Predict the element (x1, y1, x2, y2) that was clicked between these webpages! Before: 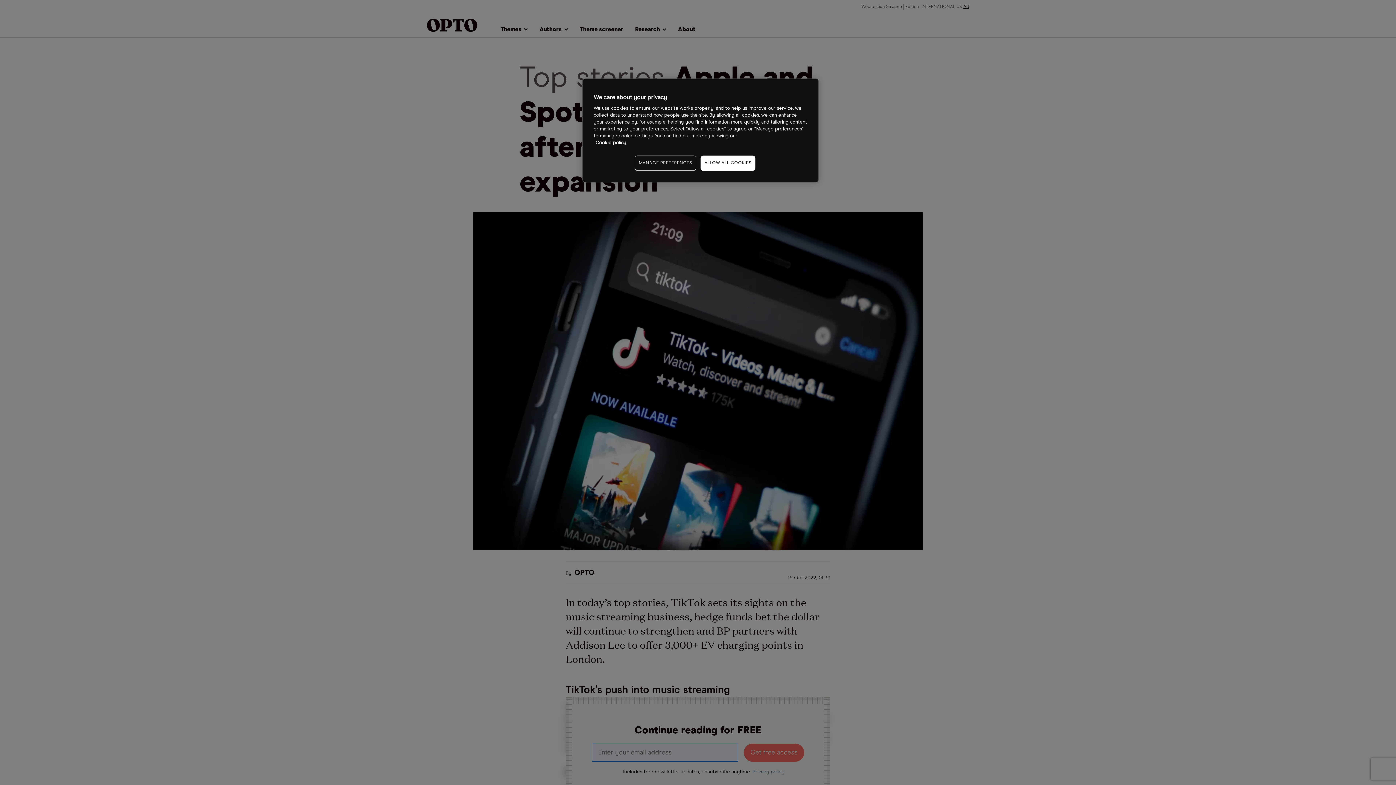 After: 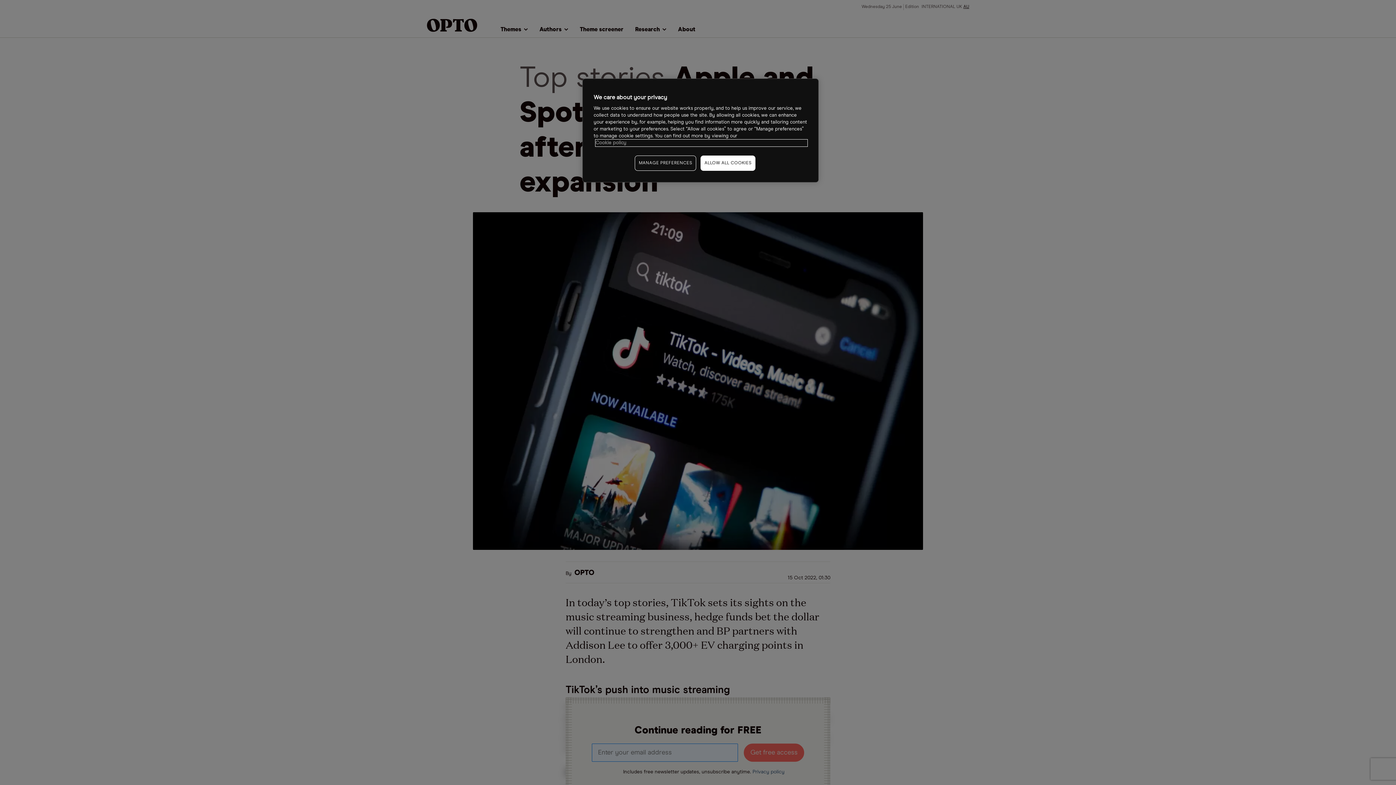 Action: label: More information about your privacy, opens in a new tab bbox: (595, 139, 807, 146)